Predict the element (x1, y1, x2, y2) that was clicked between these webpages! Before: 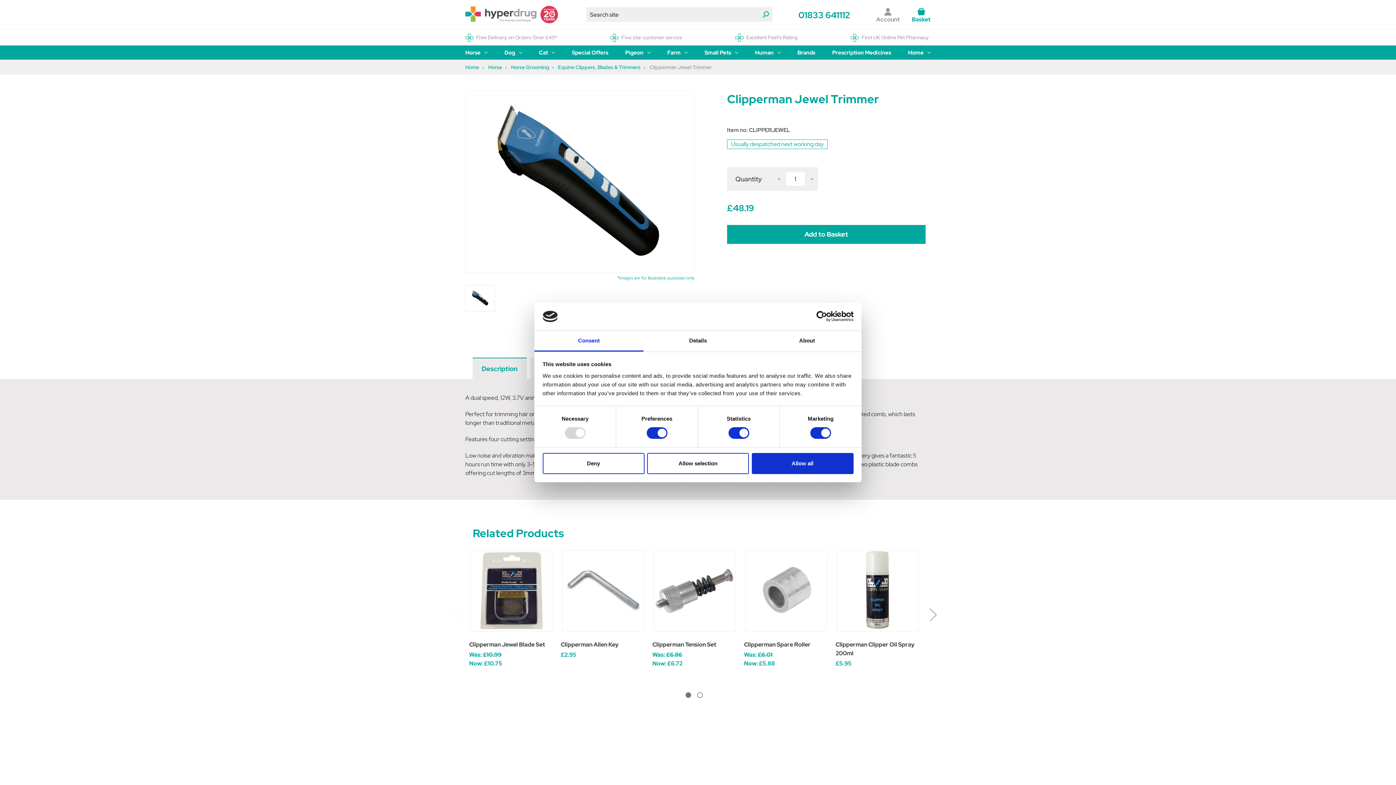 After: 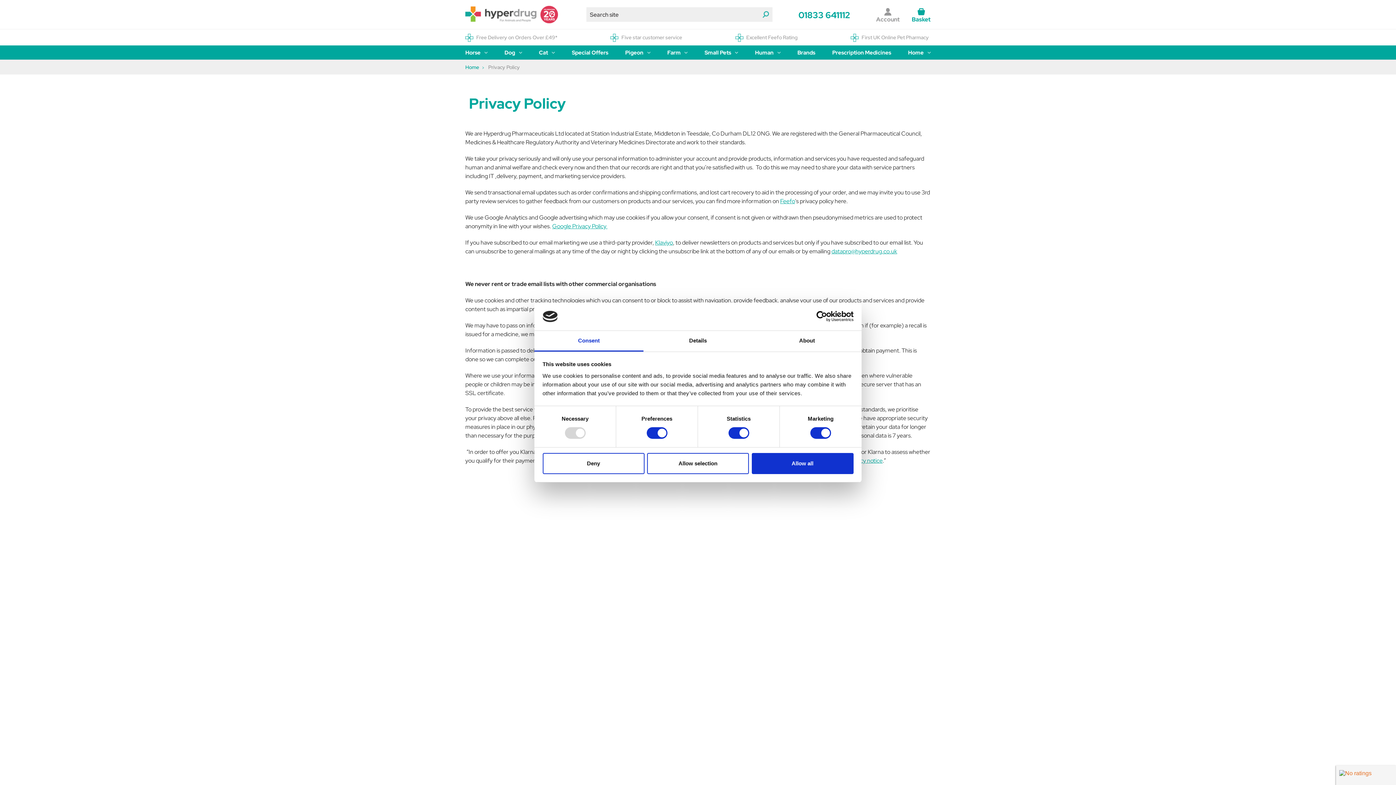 Action: bbox: (583, 777, 617, 785) label: Privacy Policy